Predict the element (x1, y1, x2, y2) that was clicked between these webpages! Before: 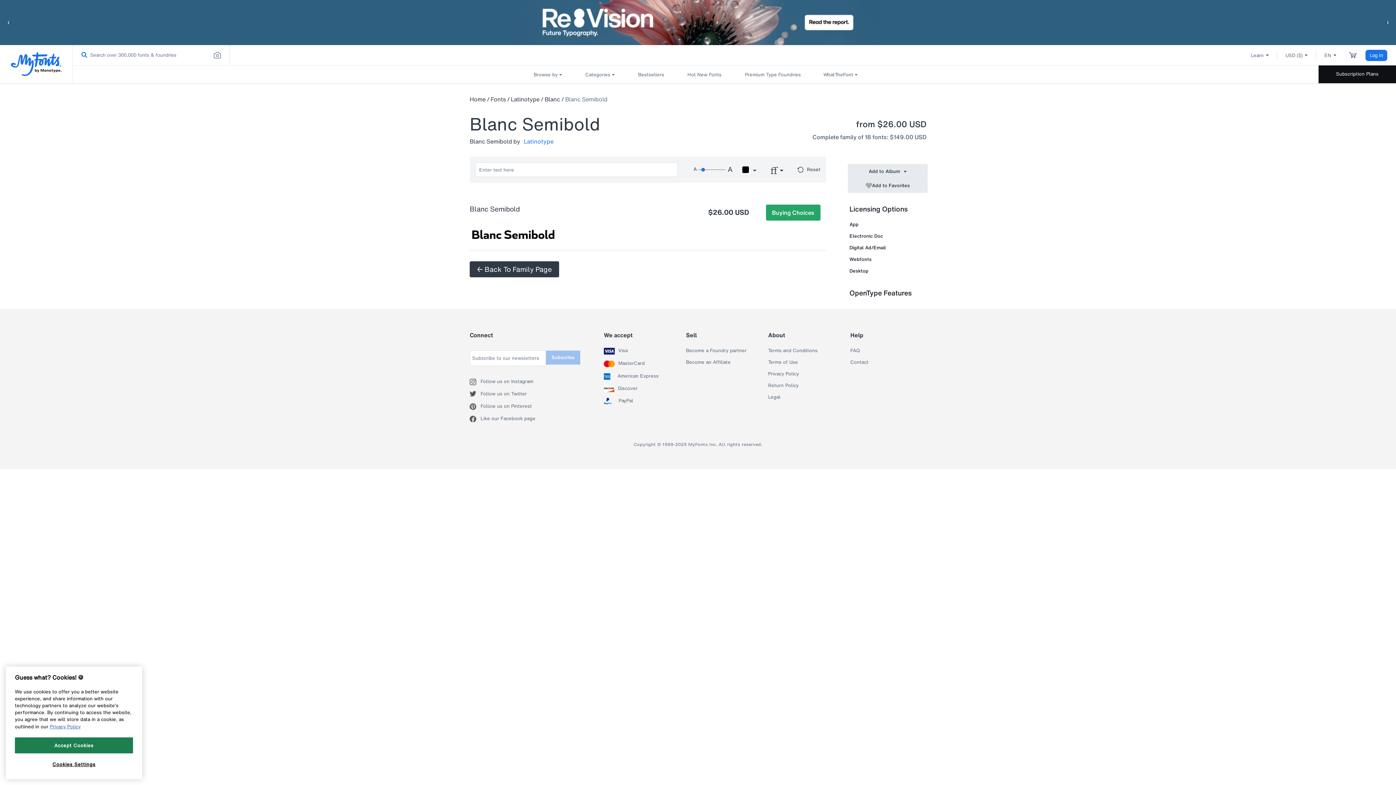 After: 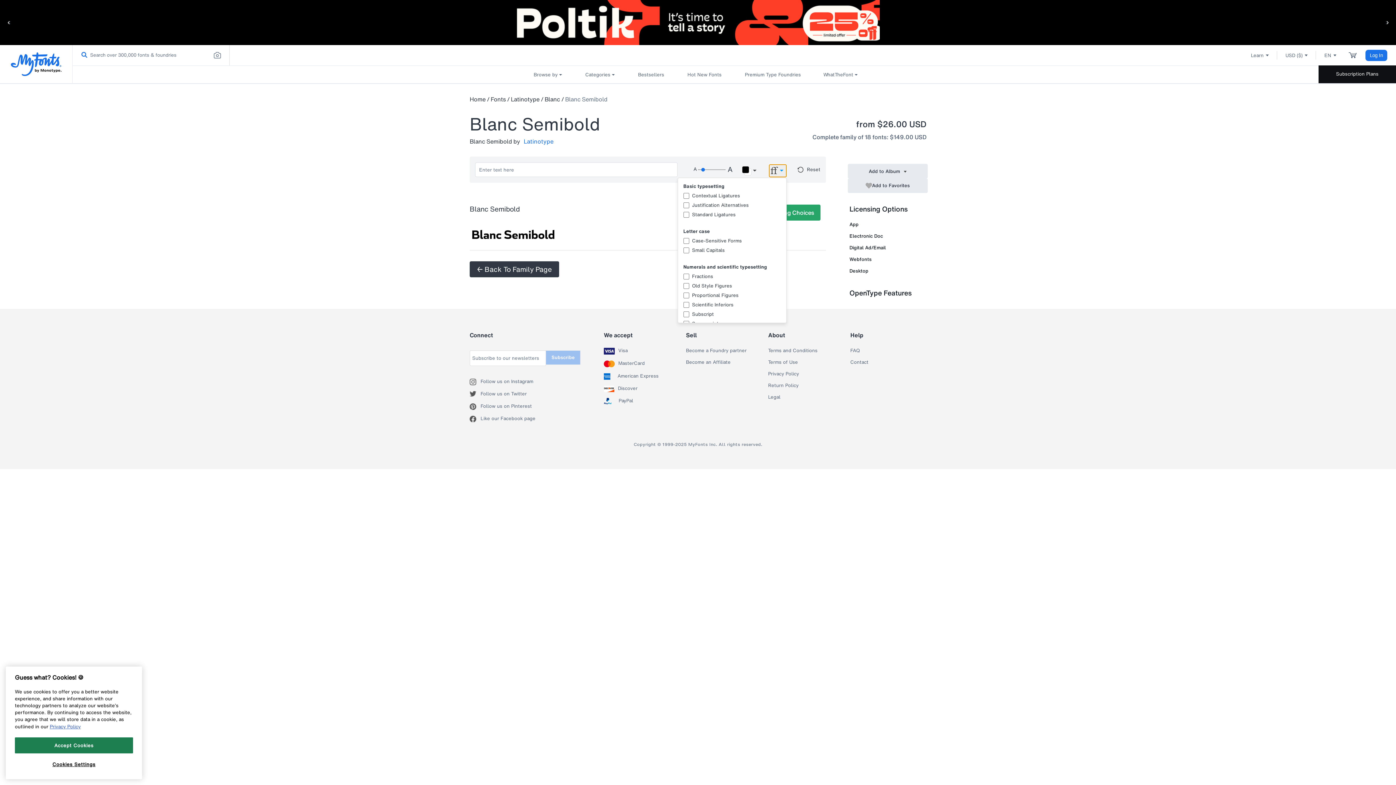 Action: label: Font settings bbox: (768, 164, 786, 177)